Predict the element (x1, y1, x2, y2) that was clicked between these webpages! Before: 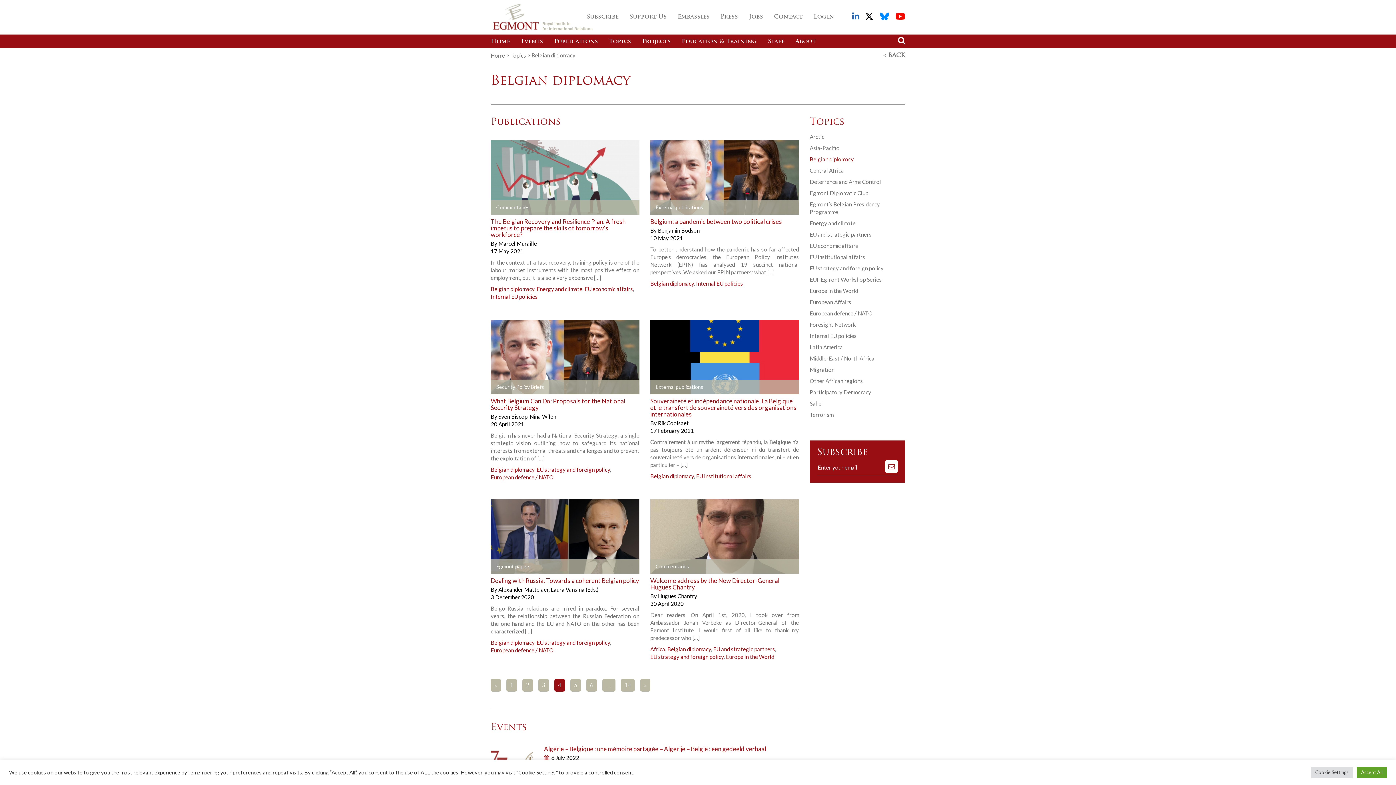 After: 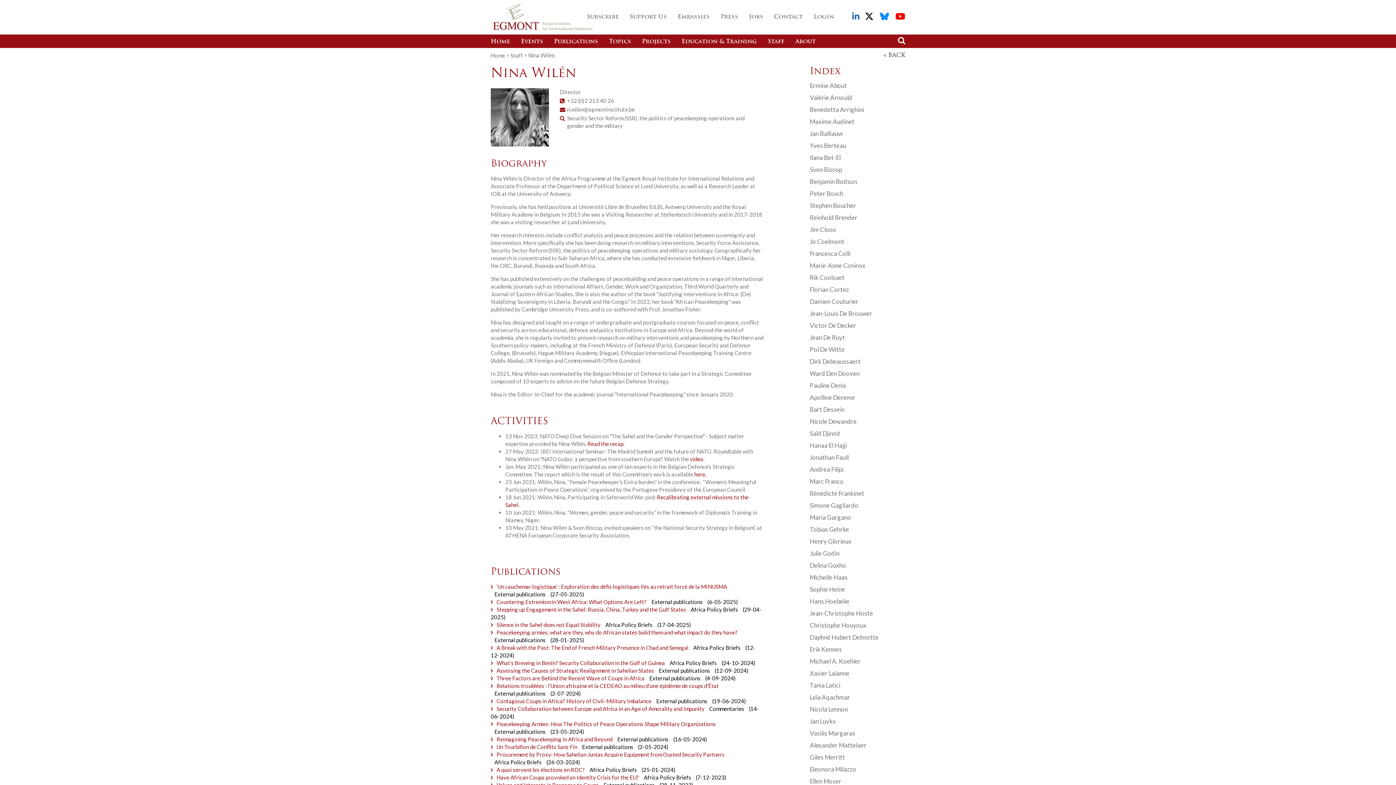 Action: label: Nina Wilén bbox: (529, 413, 556, 420)